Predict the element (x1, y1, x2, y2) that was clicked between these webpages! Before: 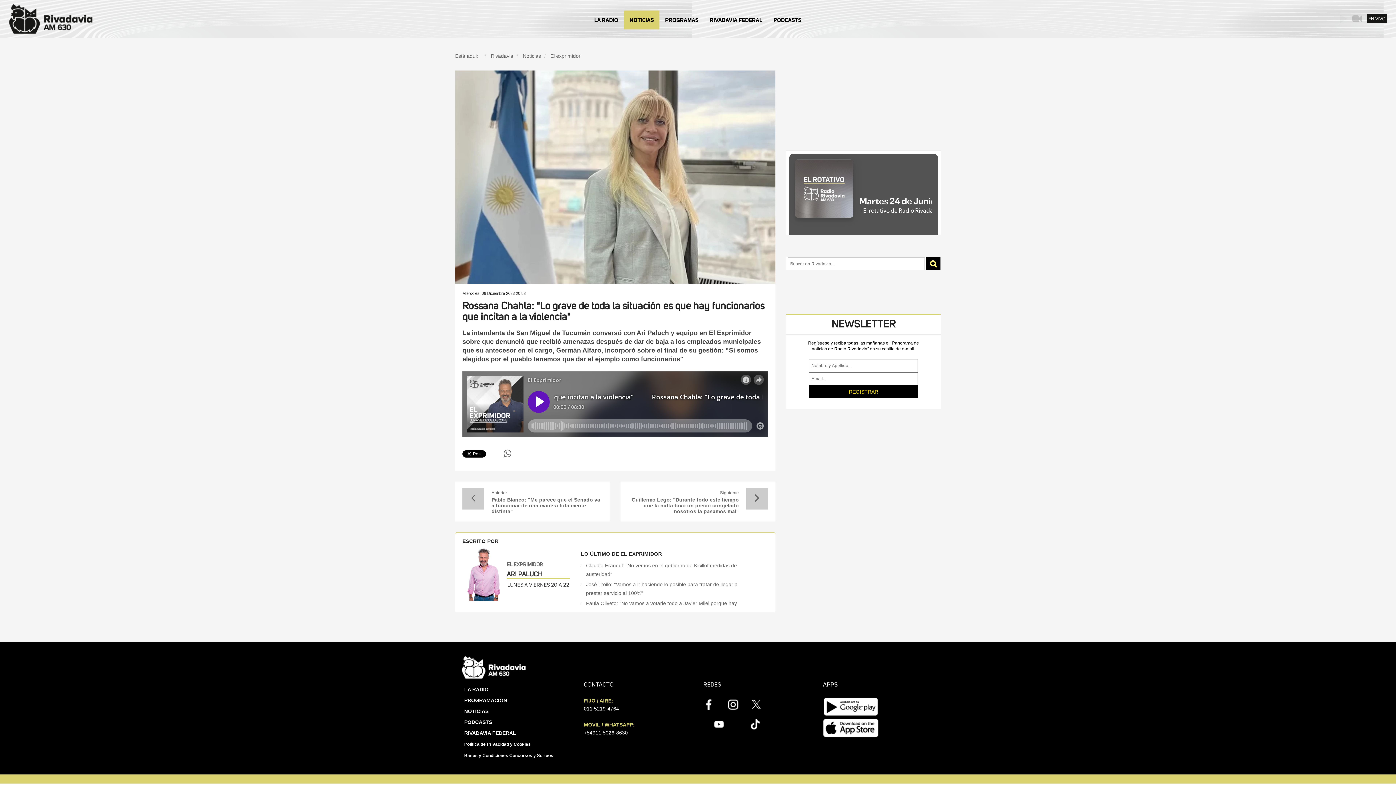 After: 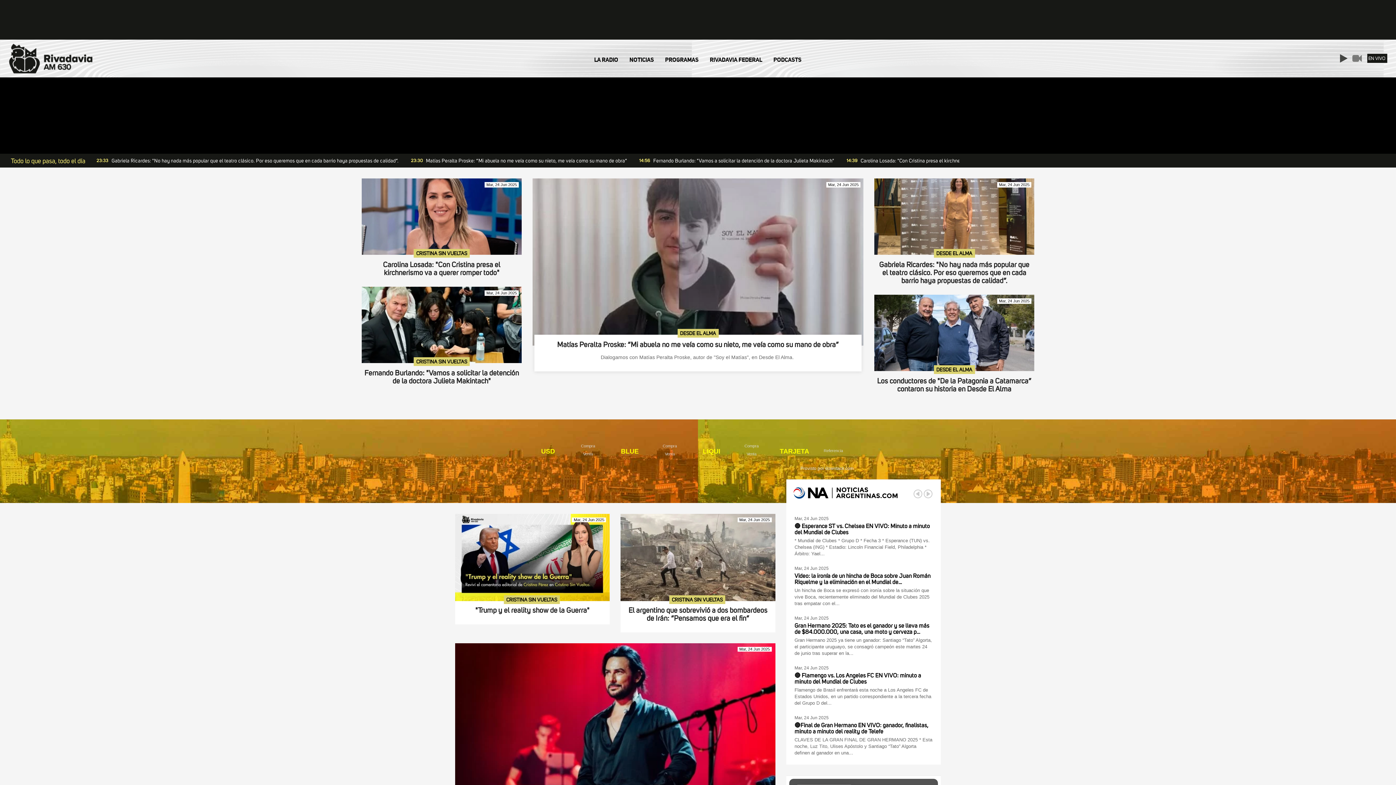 Action: bbox: (5, 0, 96, 37)